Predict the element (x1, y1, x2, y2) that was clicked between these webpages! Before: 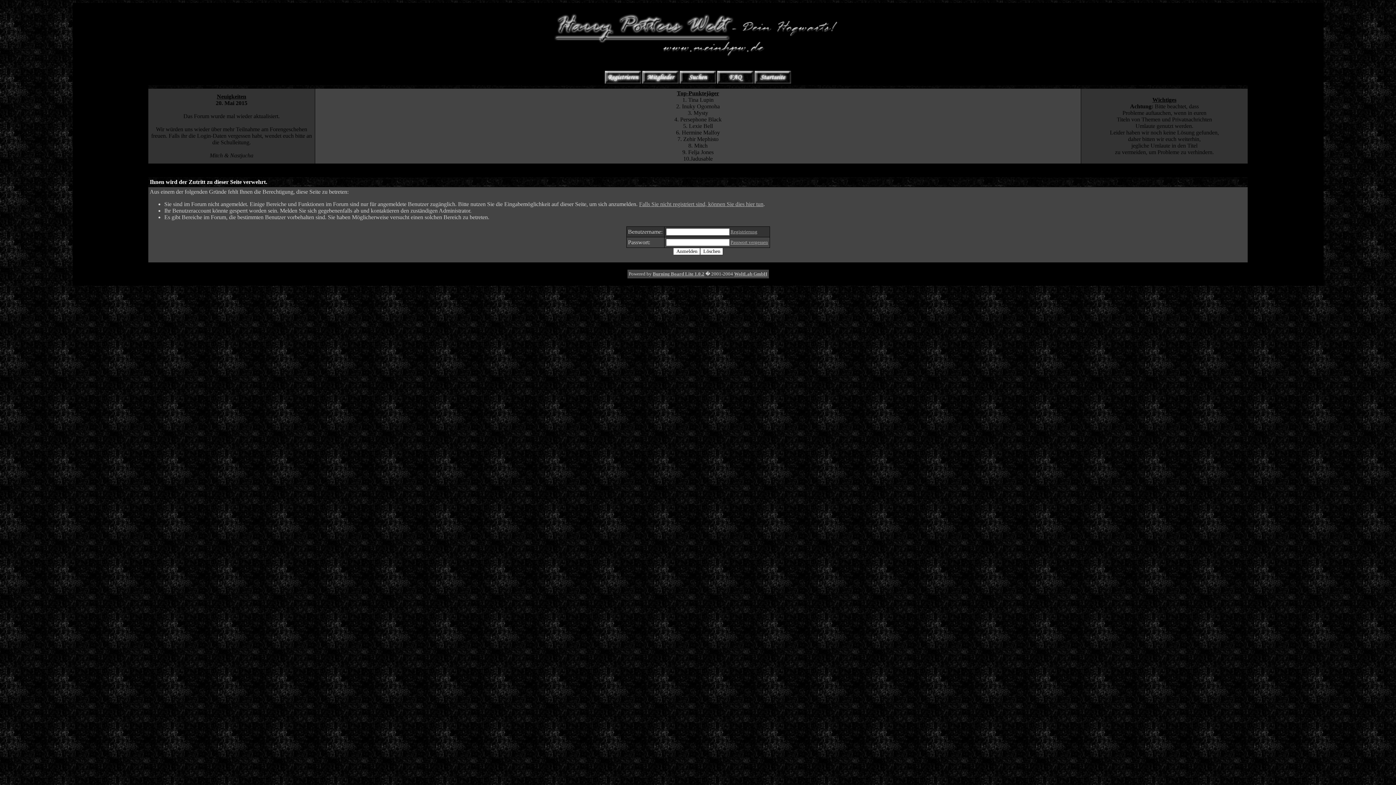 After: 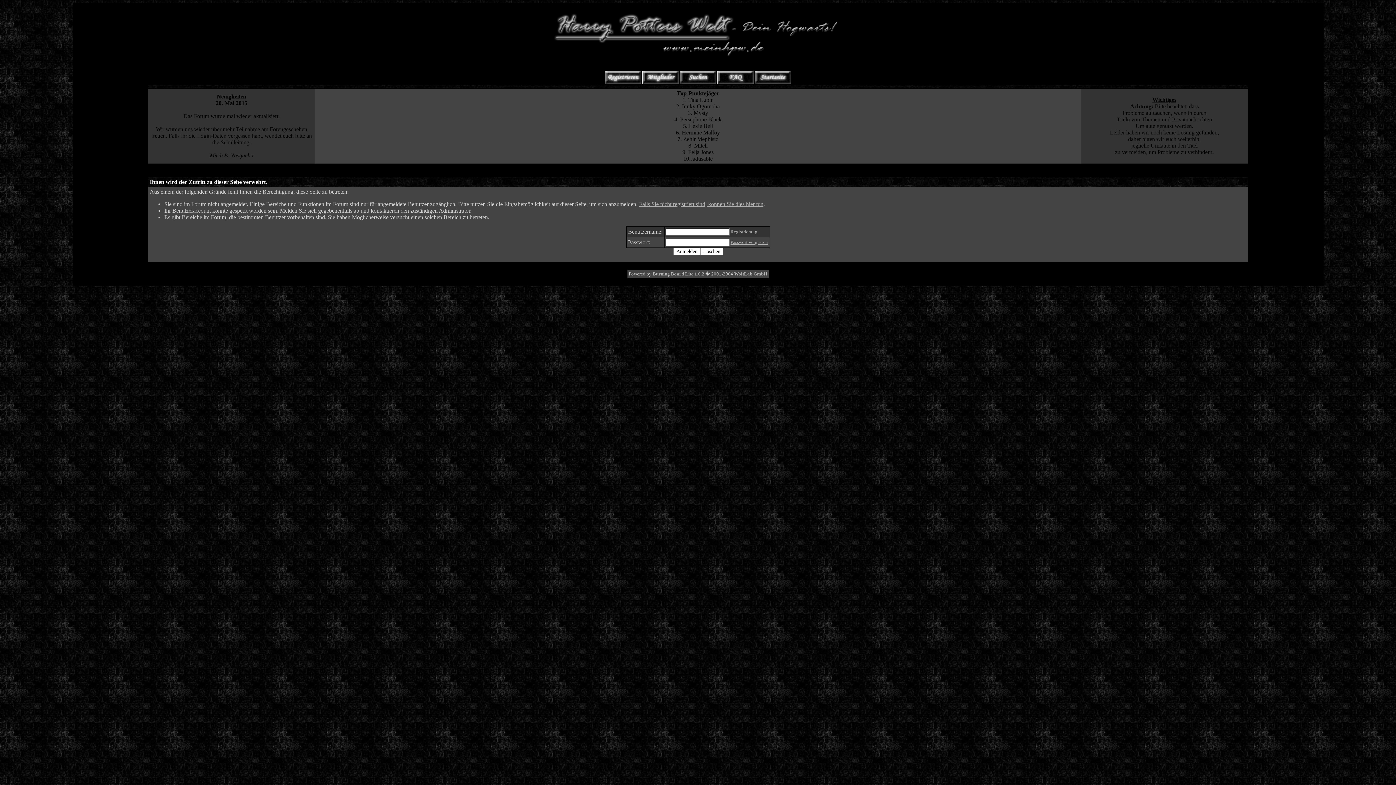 Action: bbox: (734, 271, 767, 276) label: WoltLab GmbH